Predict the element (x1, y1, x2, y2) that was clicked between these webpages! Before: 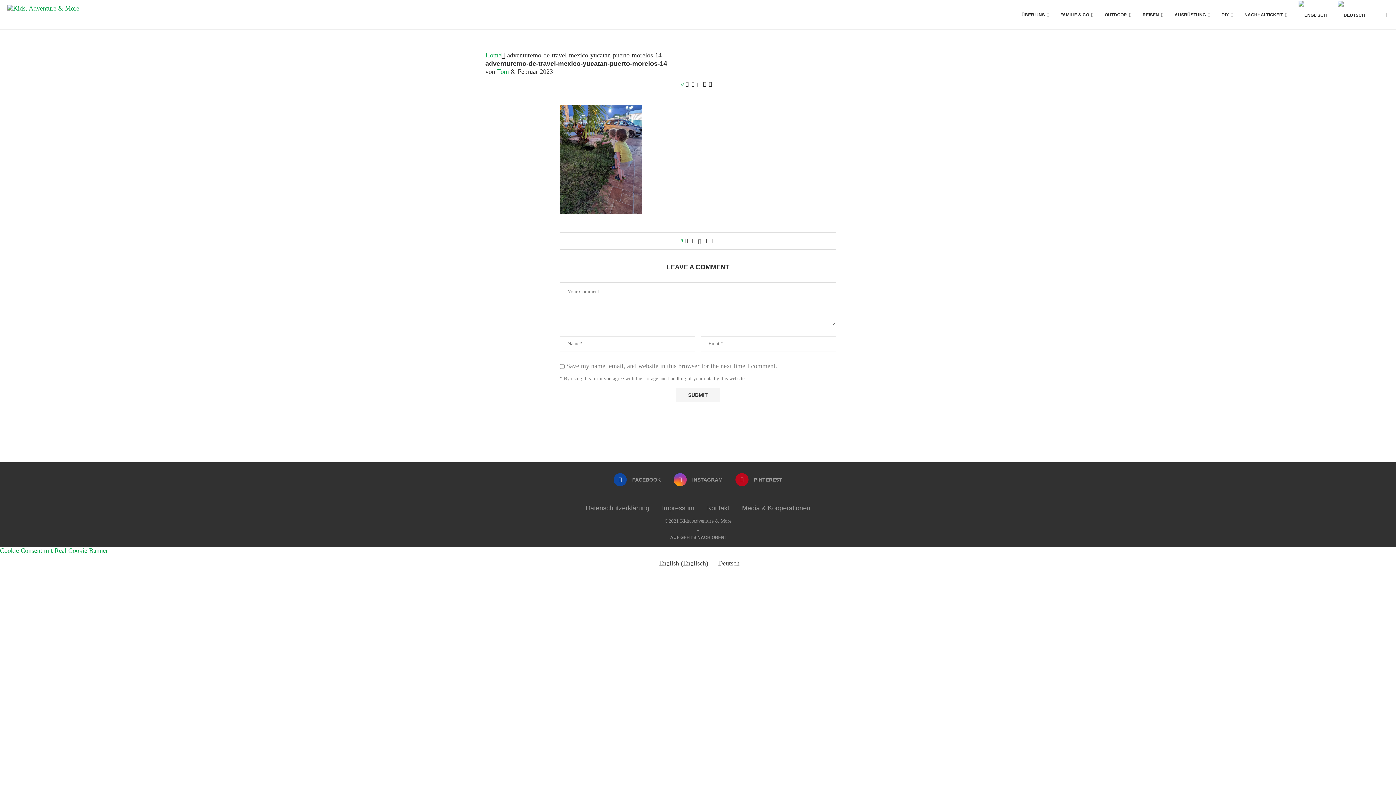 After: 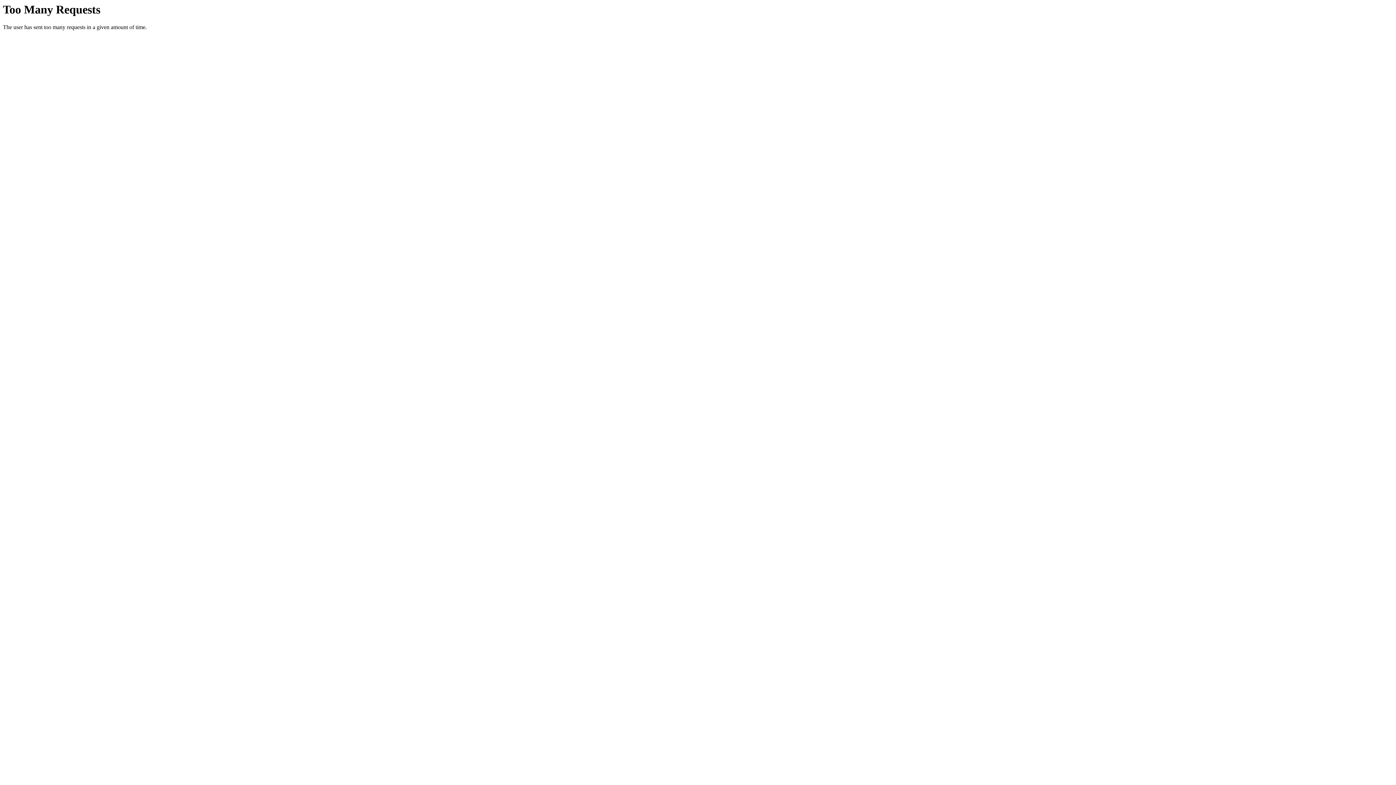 Action: label: NACHHALTIGKEIT bbox: (1244, 0, 1288, 29)